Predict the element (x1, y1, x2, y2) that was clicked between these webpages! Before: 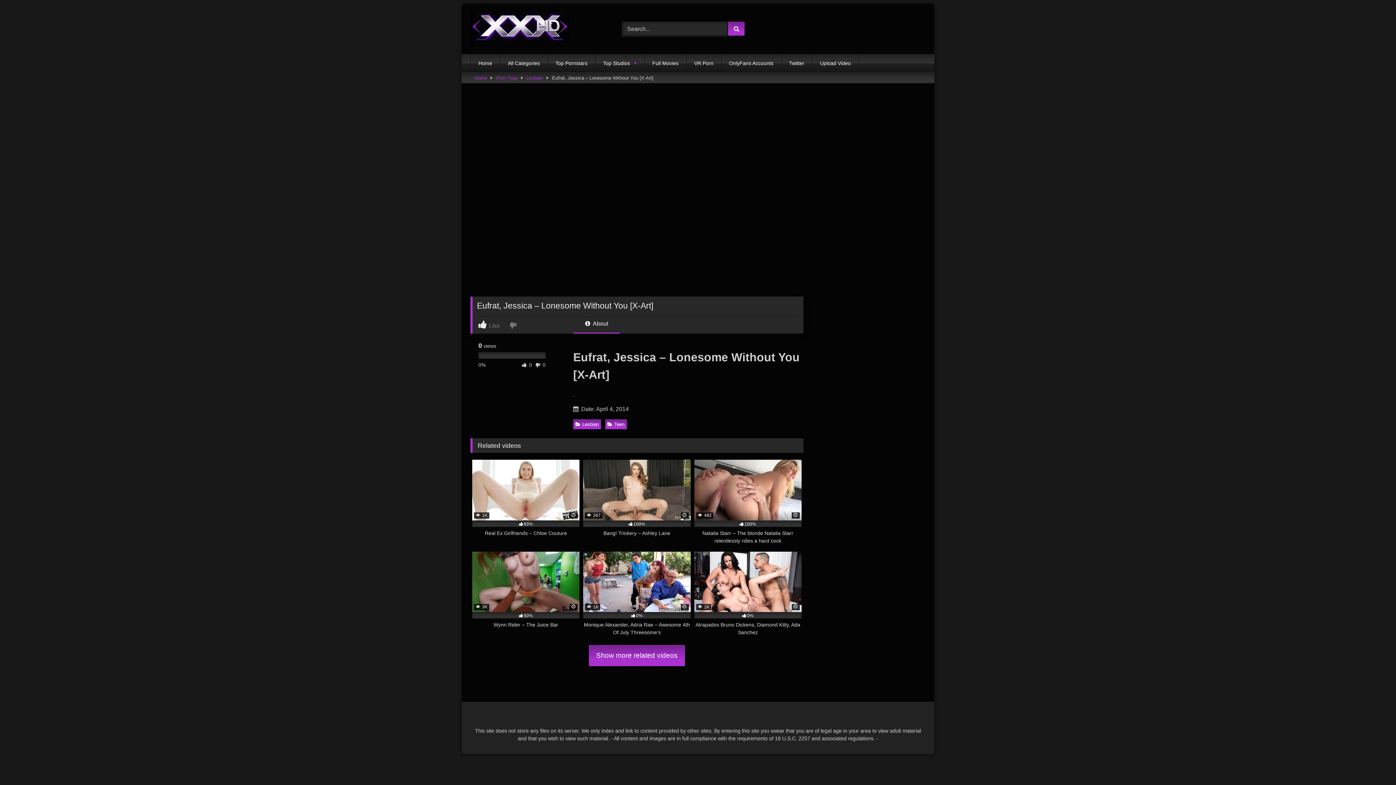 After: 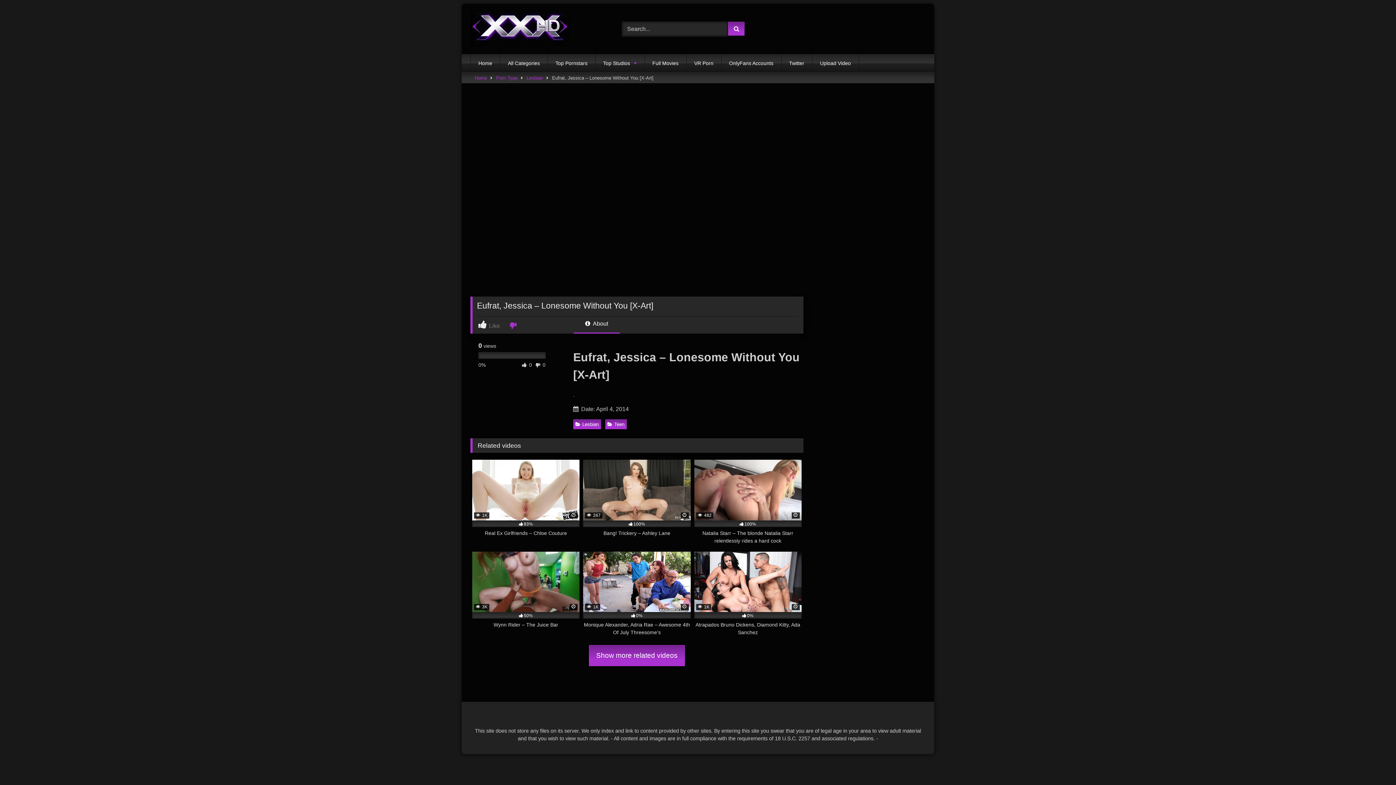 Action: bbox: (509, 320, 518, 329)